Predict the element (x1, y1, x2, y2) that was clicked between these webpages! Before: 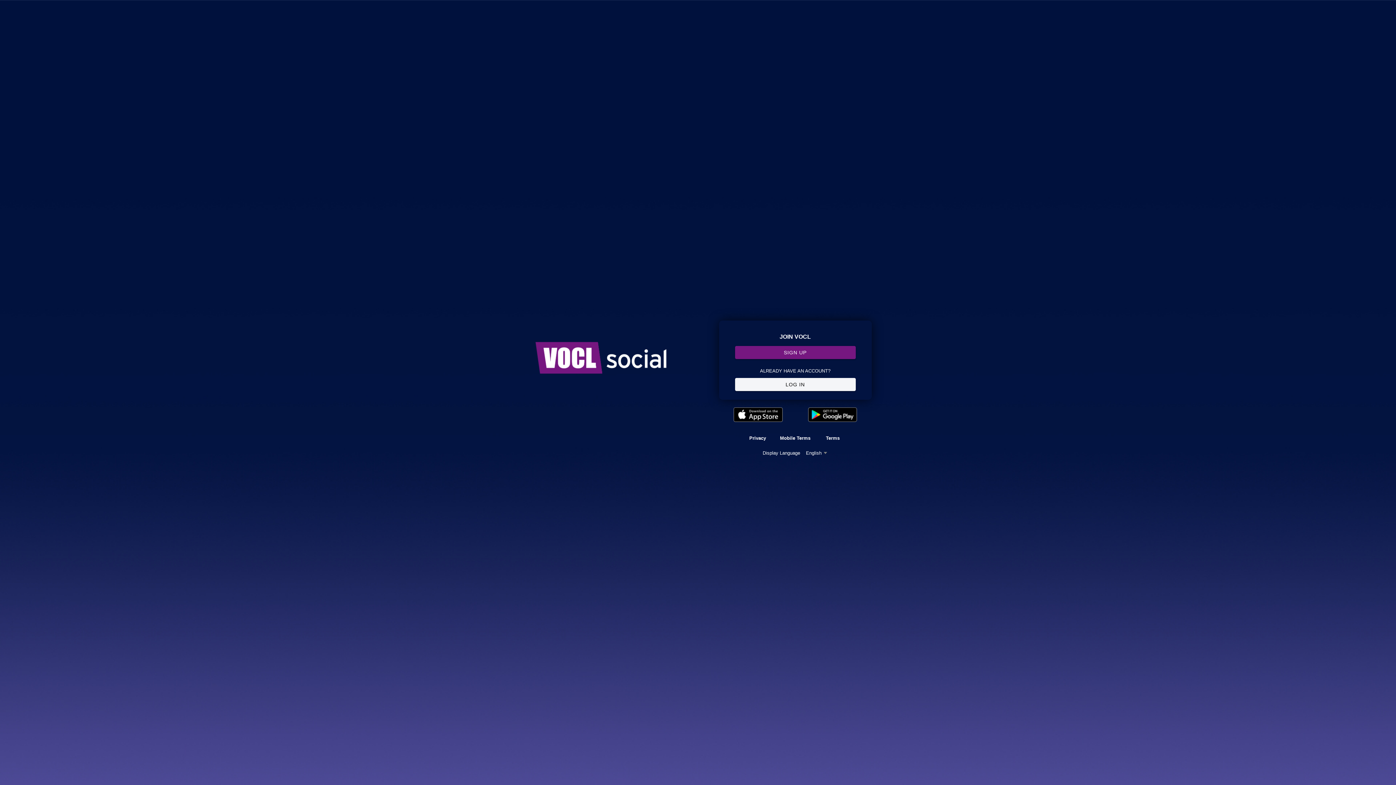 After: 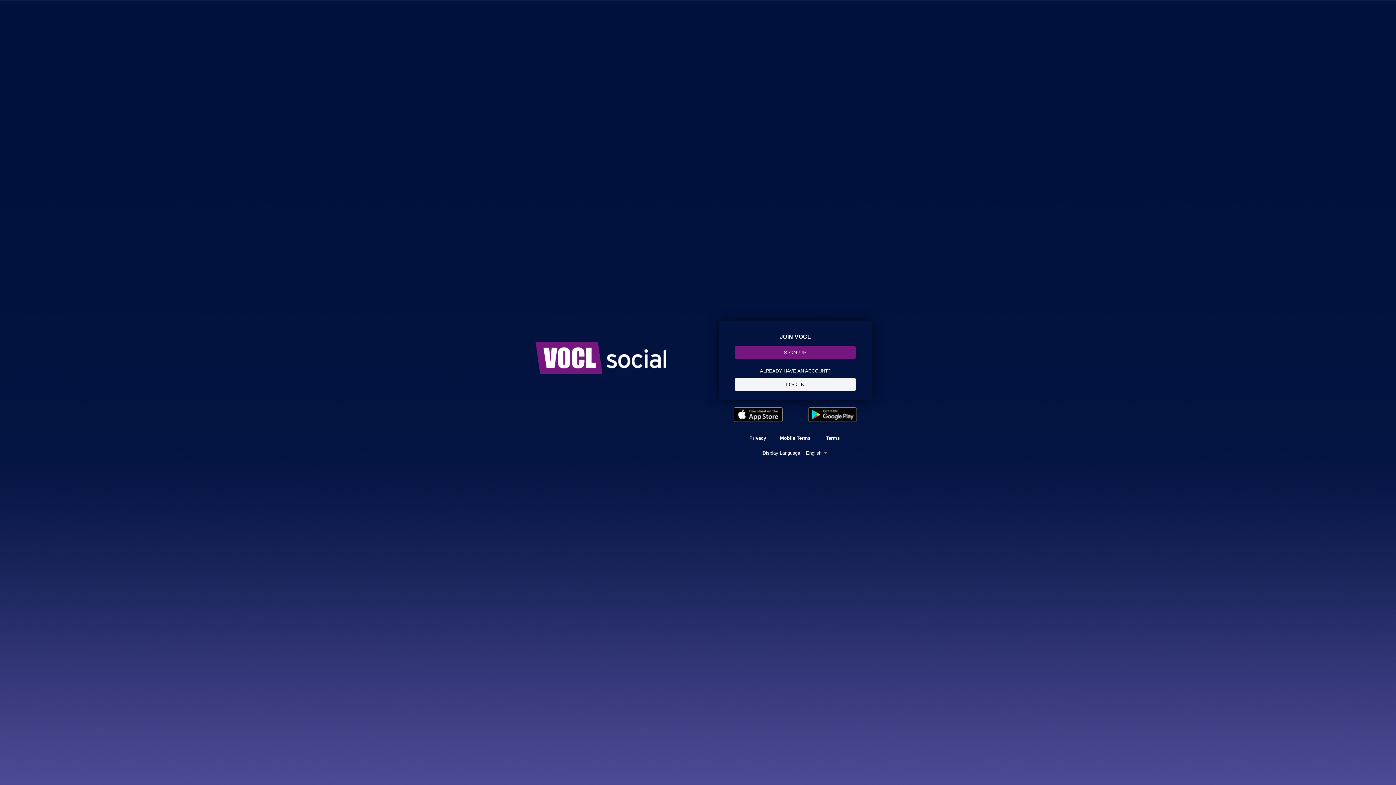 Action: bbox: (808, 417, 857, 423)